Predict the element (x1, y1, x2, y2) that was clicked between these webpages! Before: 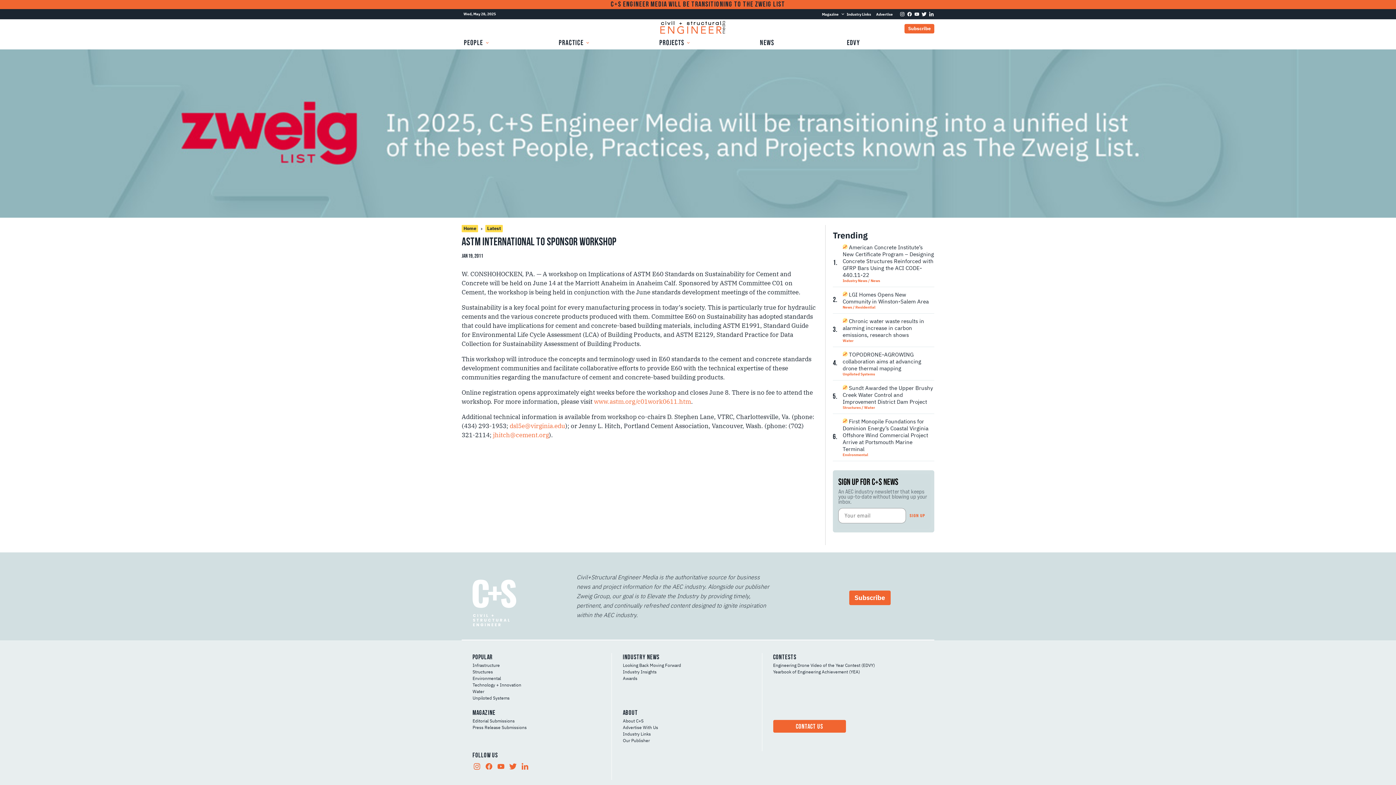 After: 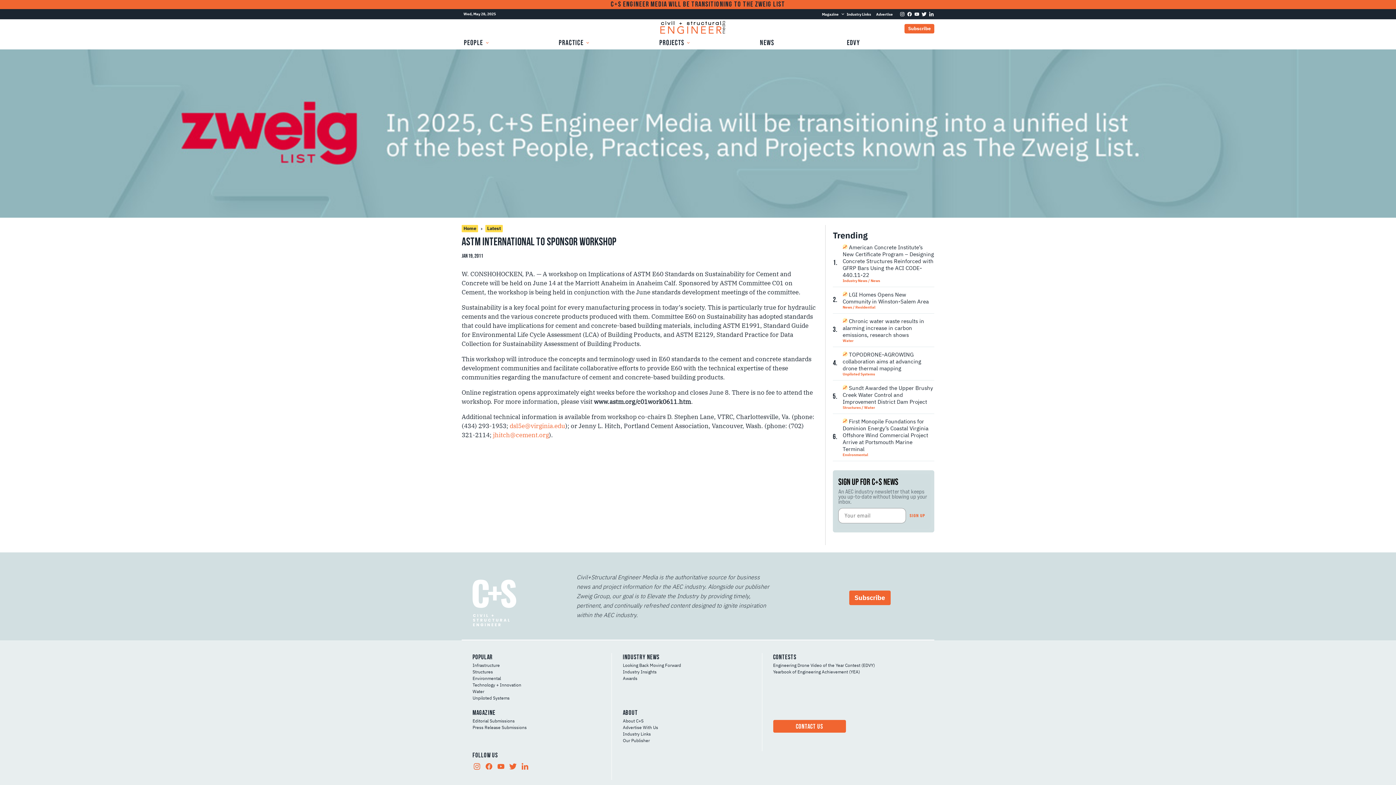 Action: label: www.astm.org/c01work0611.htm bbox: (594, 397, 691, 405)